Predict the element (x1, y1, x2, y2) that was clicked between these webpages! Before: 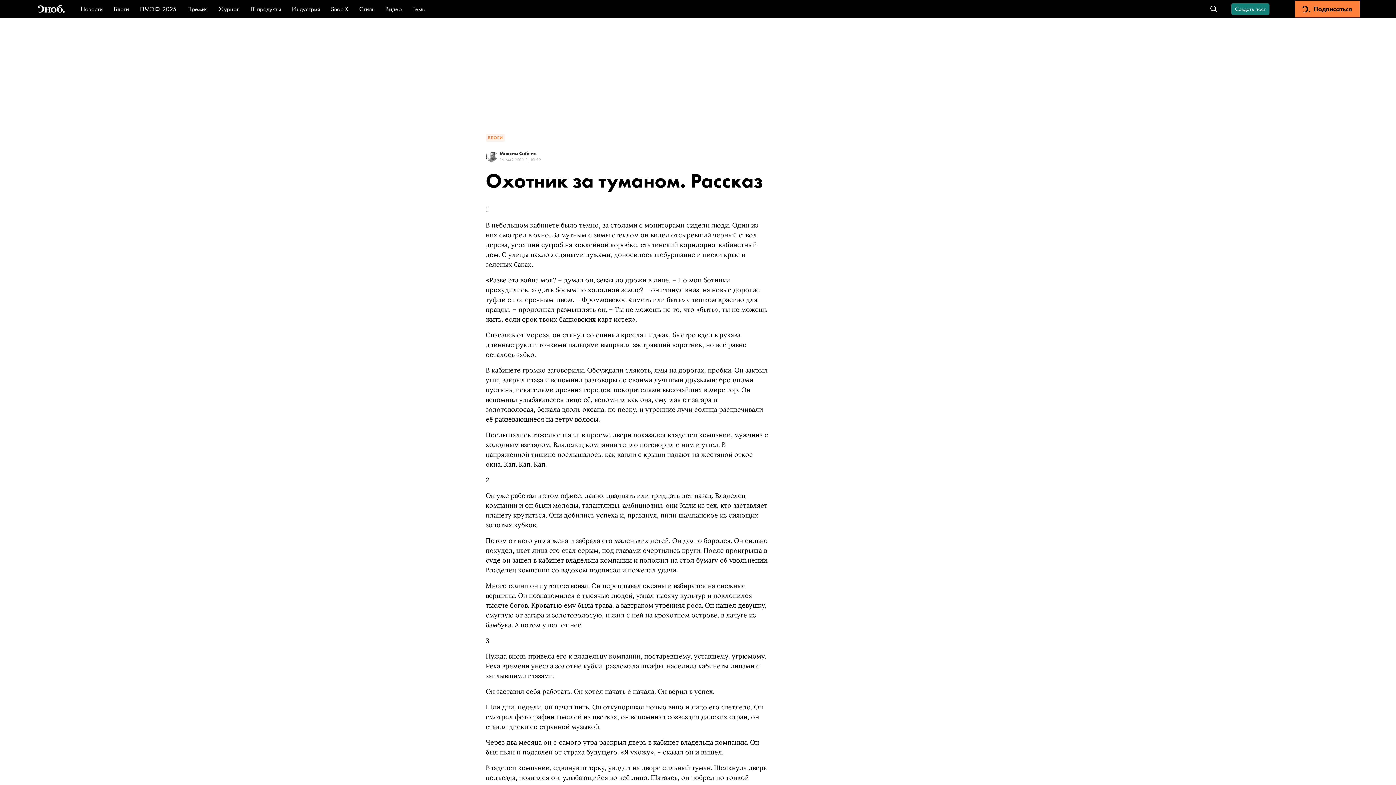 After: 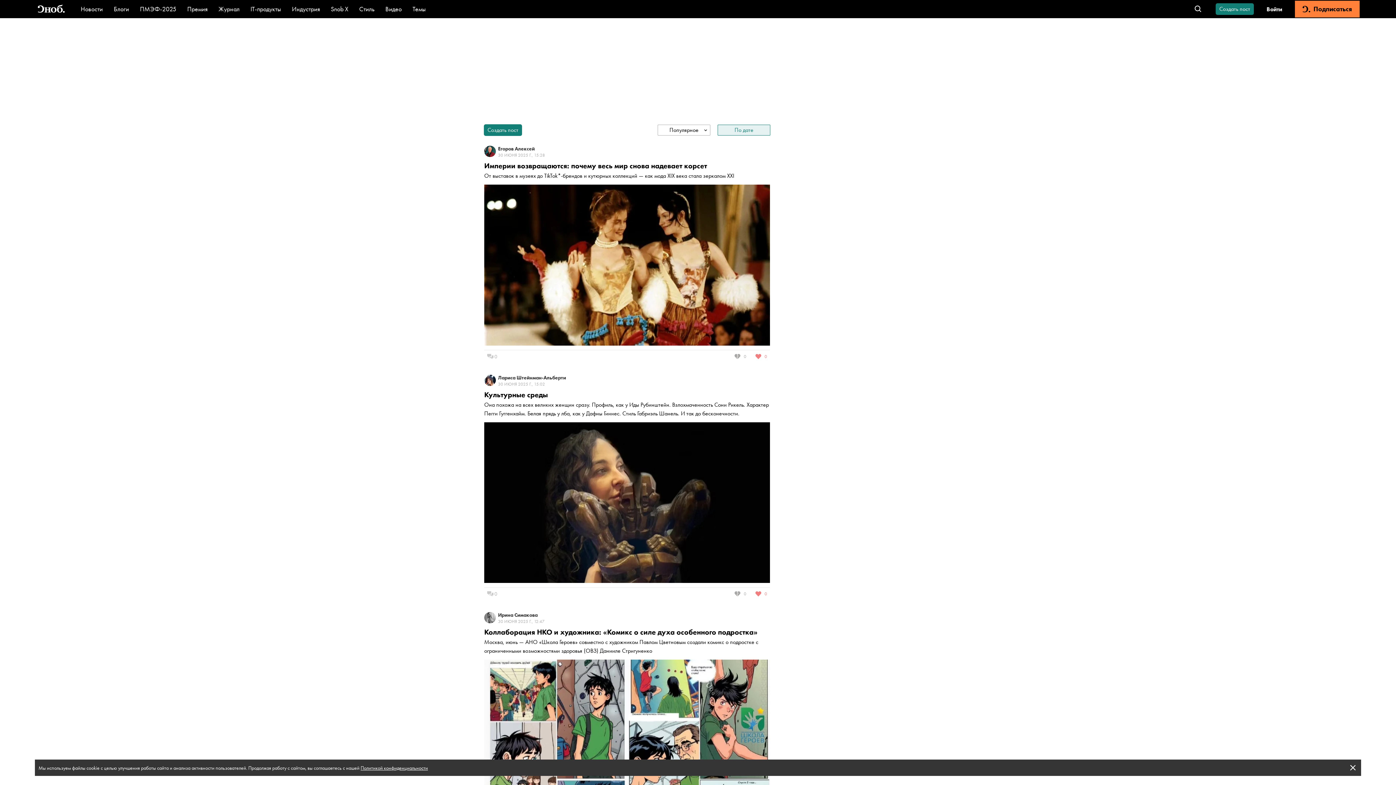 Action: bbox: (113, 4, 129, 13) label: Блоги